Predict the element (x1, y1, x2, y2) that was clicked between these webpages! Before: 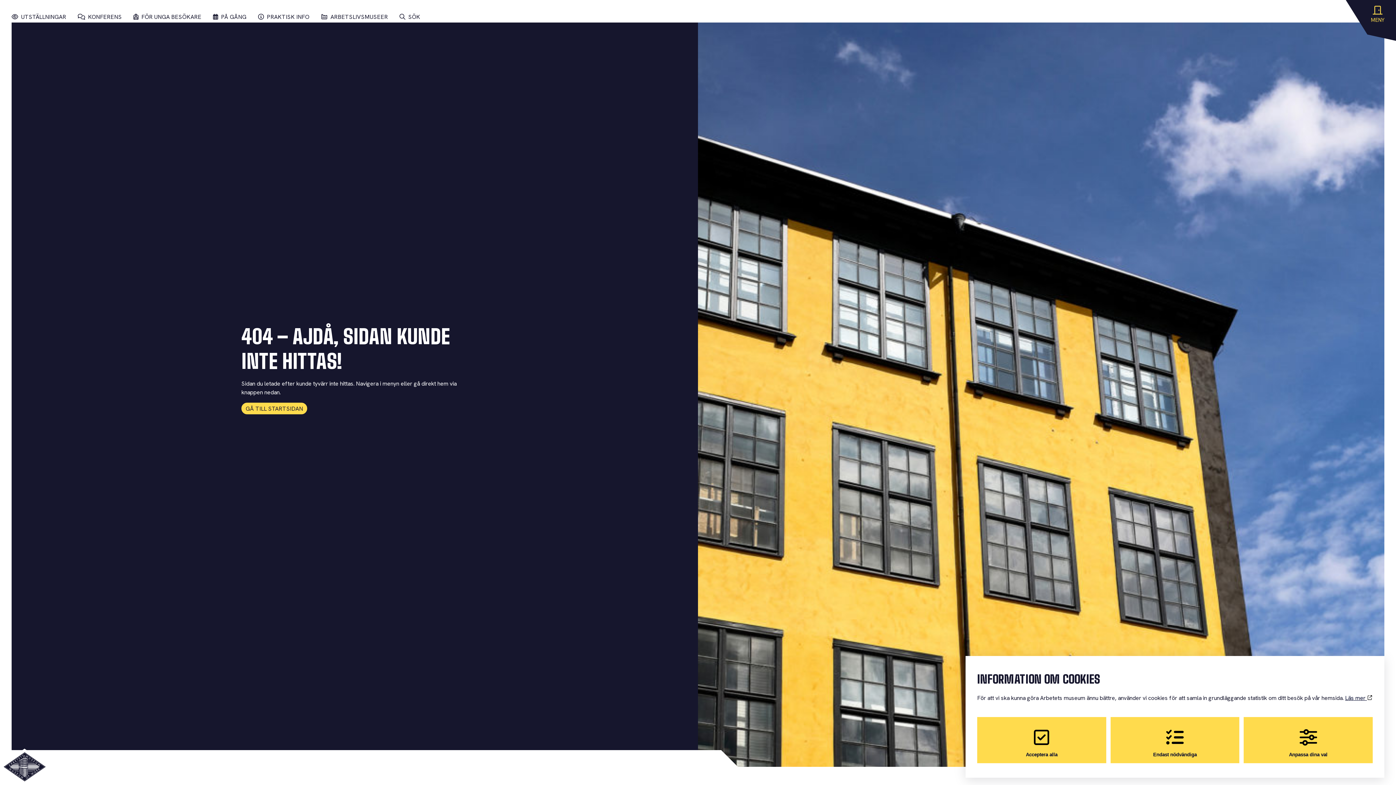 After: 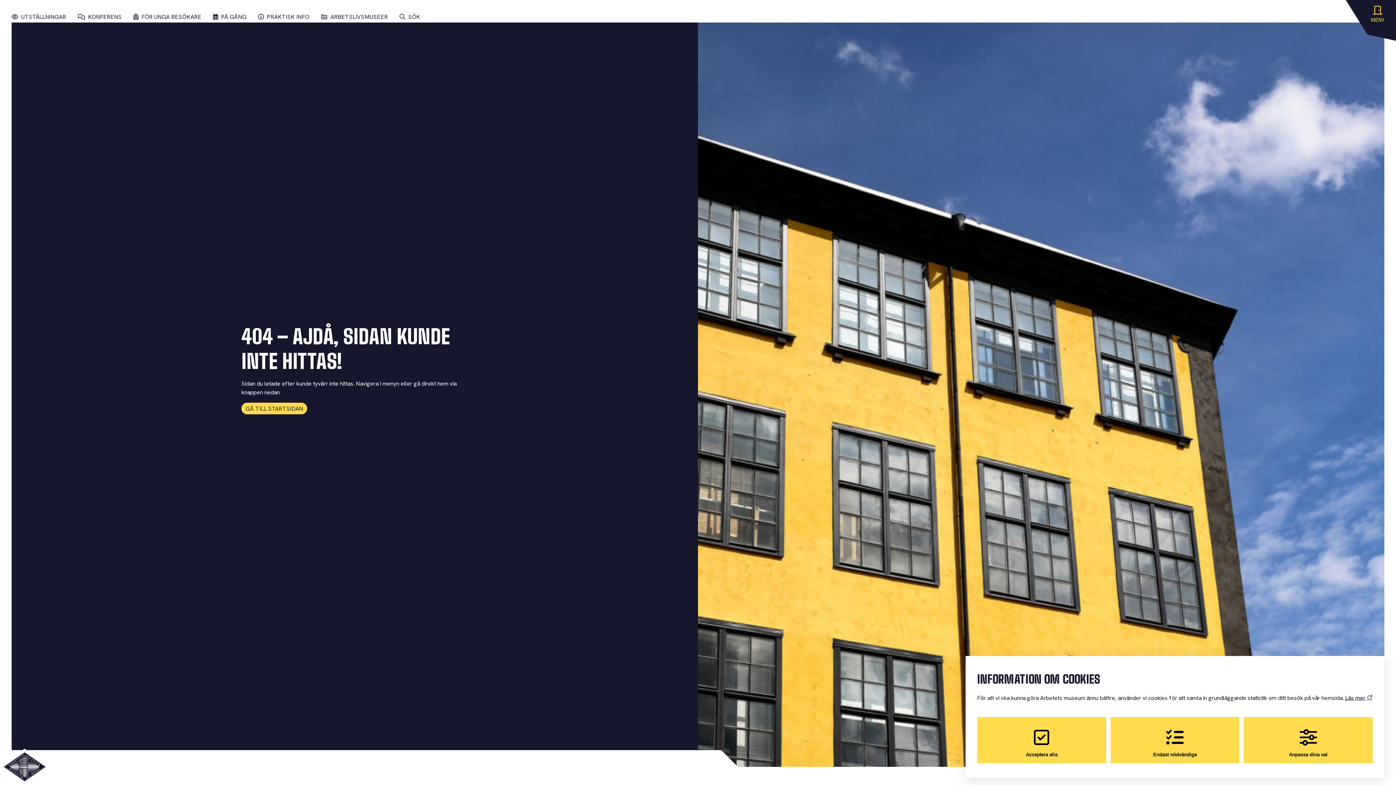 Action: label: Läs mer  bbox: (1345, 694, 1372, 702)